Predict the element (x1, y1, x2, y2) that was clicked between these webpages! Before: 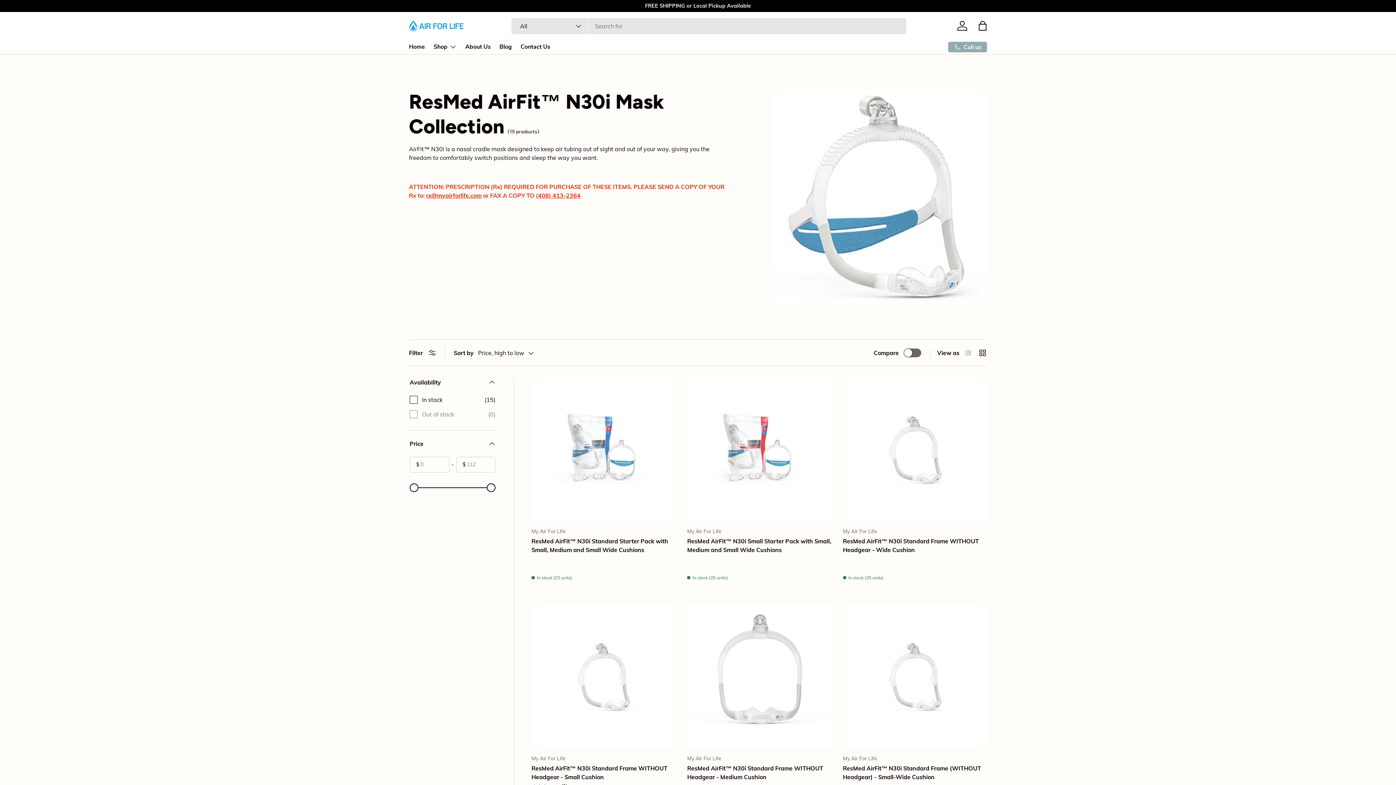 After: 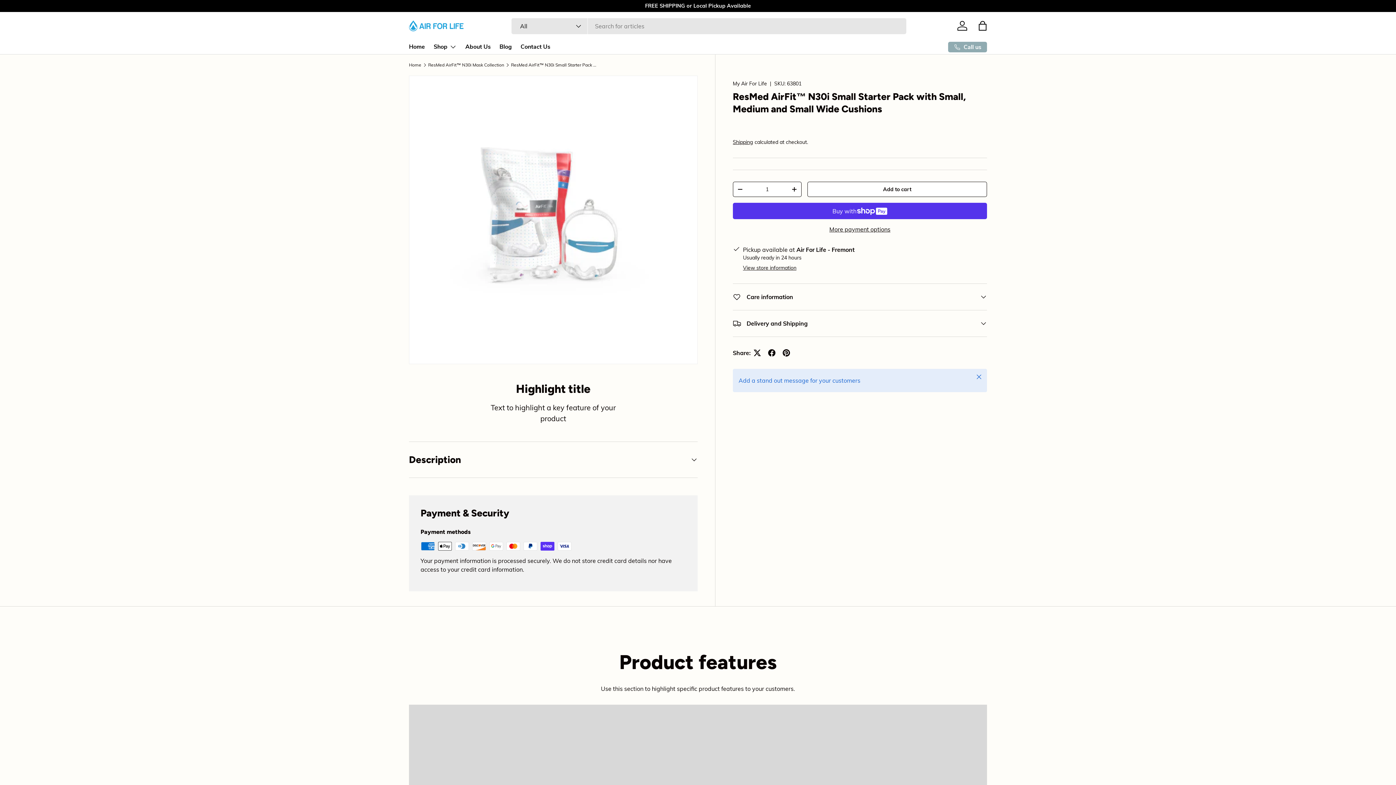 Action: label: ResMed AirFit™ N30i Small Starter Pack with Small, Medium and Small Wide Cushions bbox: (687, 378, 831, 522)